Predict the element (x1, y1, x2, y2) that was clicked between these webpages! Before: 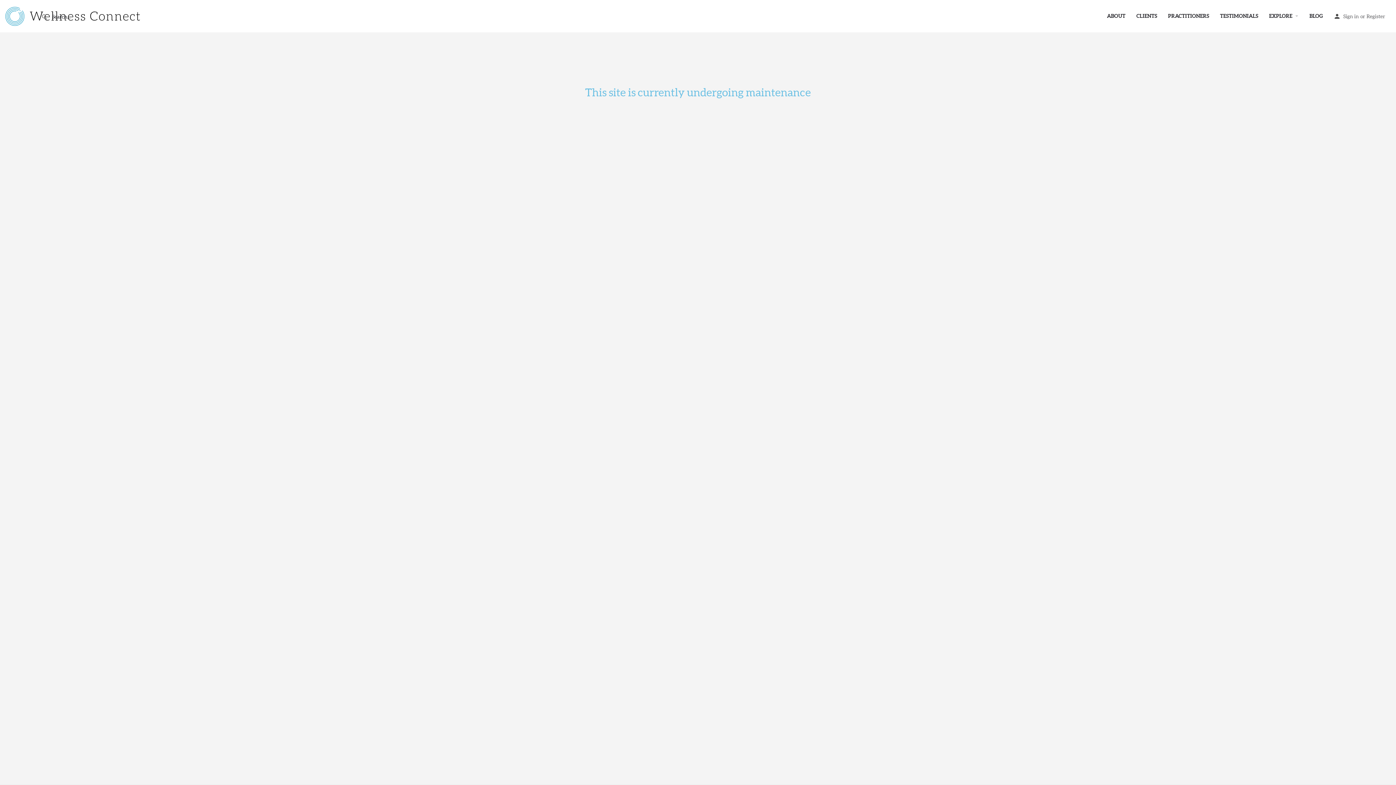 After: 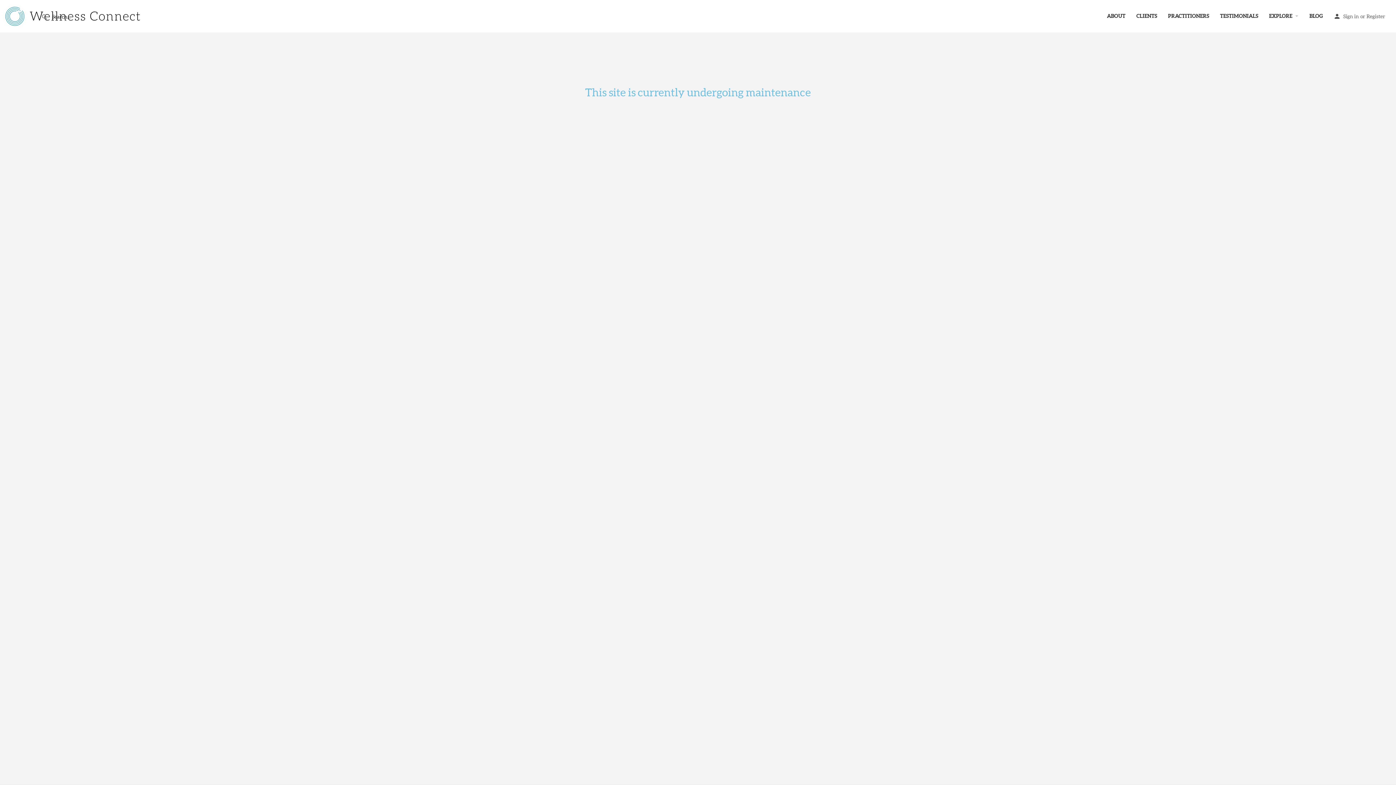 Action: label: CLIENTS bbox: (1136, 12, 1157, 19)